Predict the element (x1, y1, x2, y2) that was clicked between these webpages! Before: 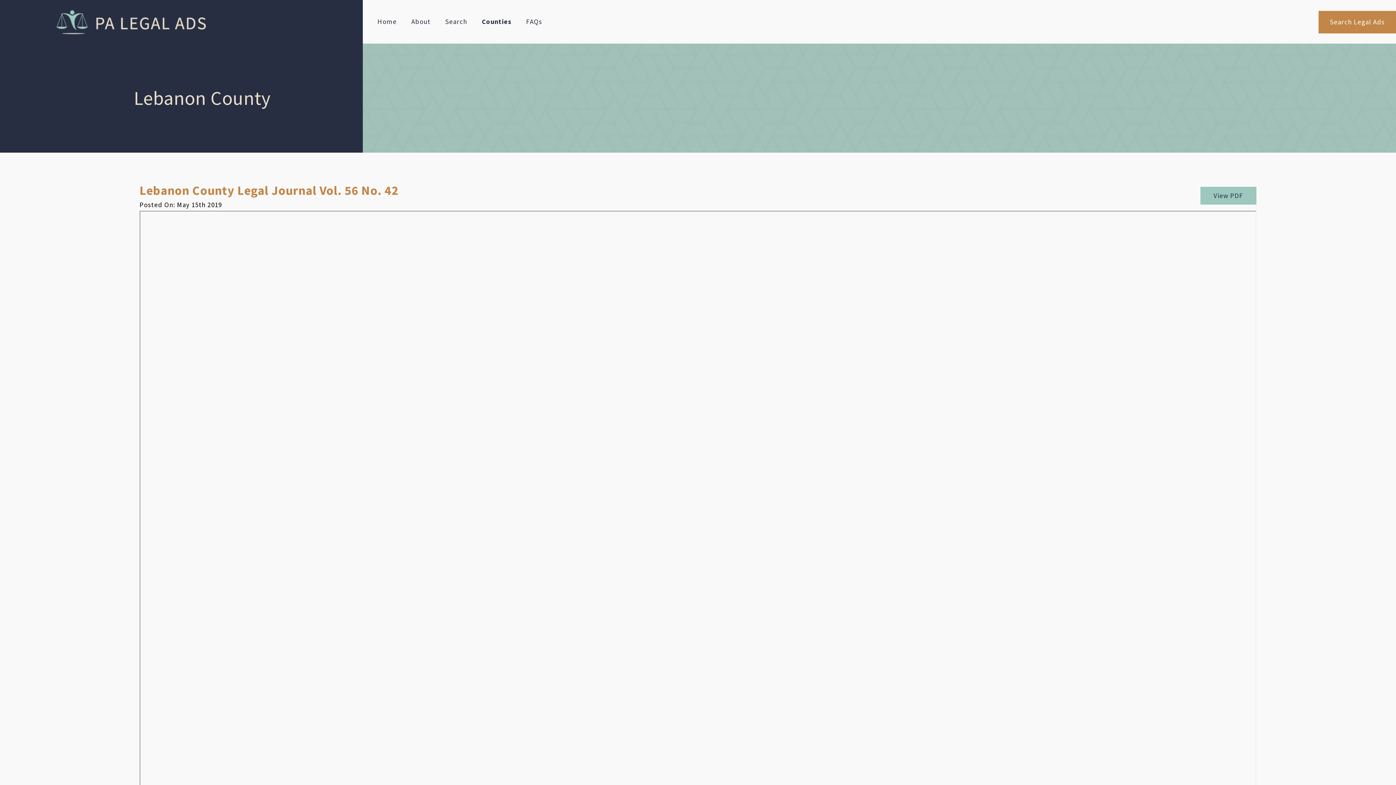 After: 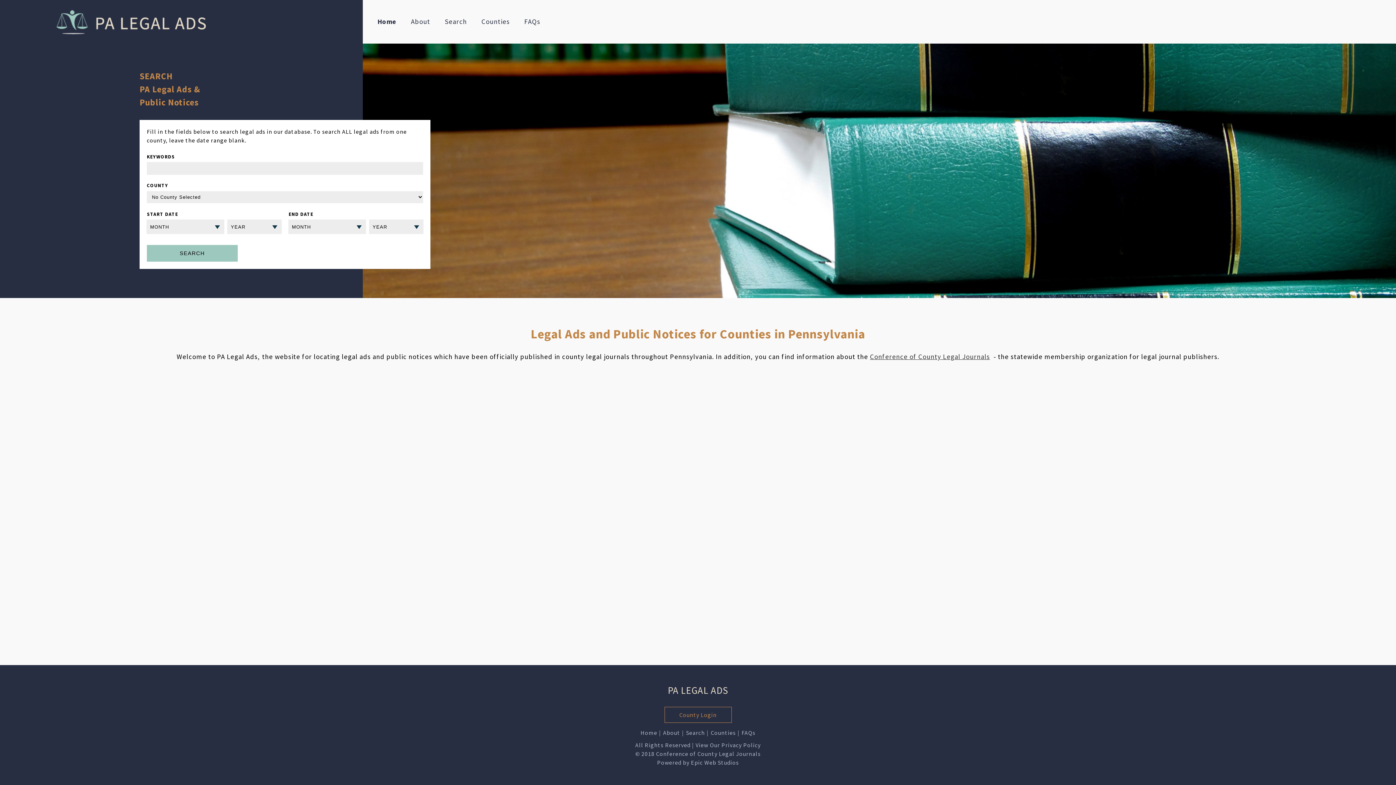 Action: bbox: (370, 0, 404, 43) label: Home